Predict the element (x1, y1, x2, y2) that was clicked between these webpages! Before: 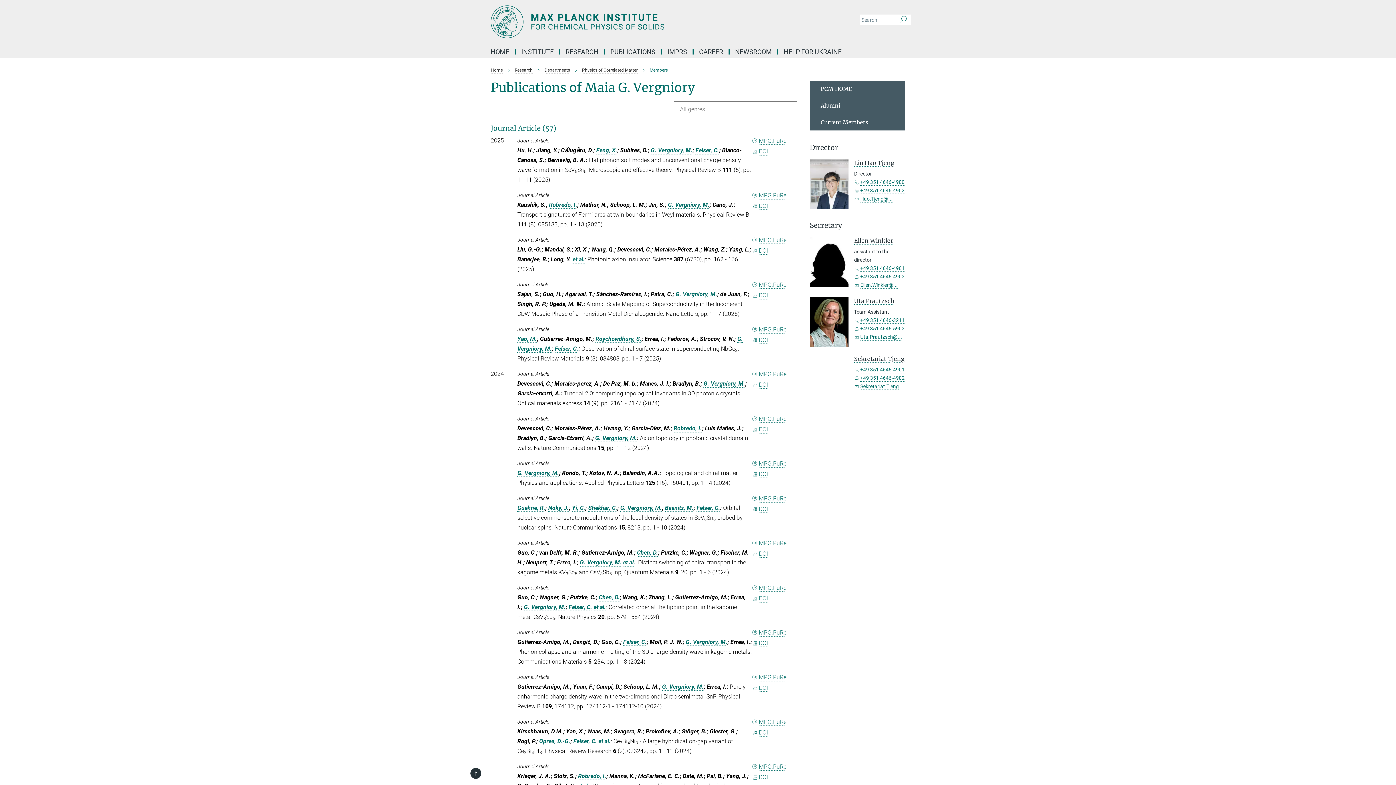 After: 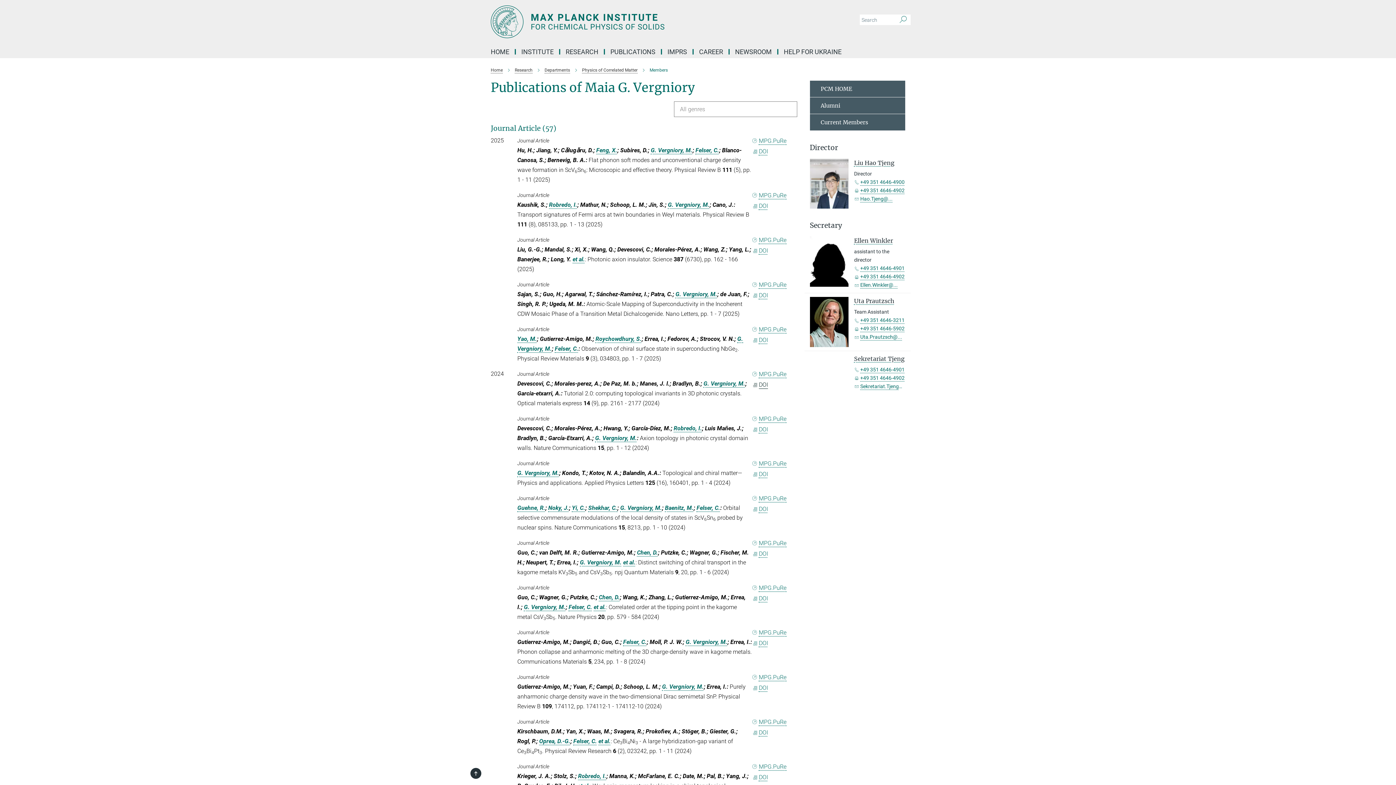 Action: label: DOI bbox: (752, 381, 768, 388)